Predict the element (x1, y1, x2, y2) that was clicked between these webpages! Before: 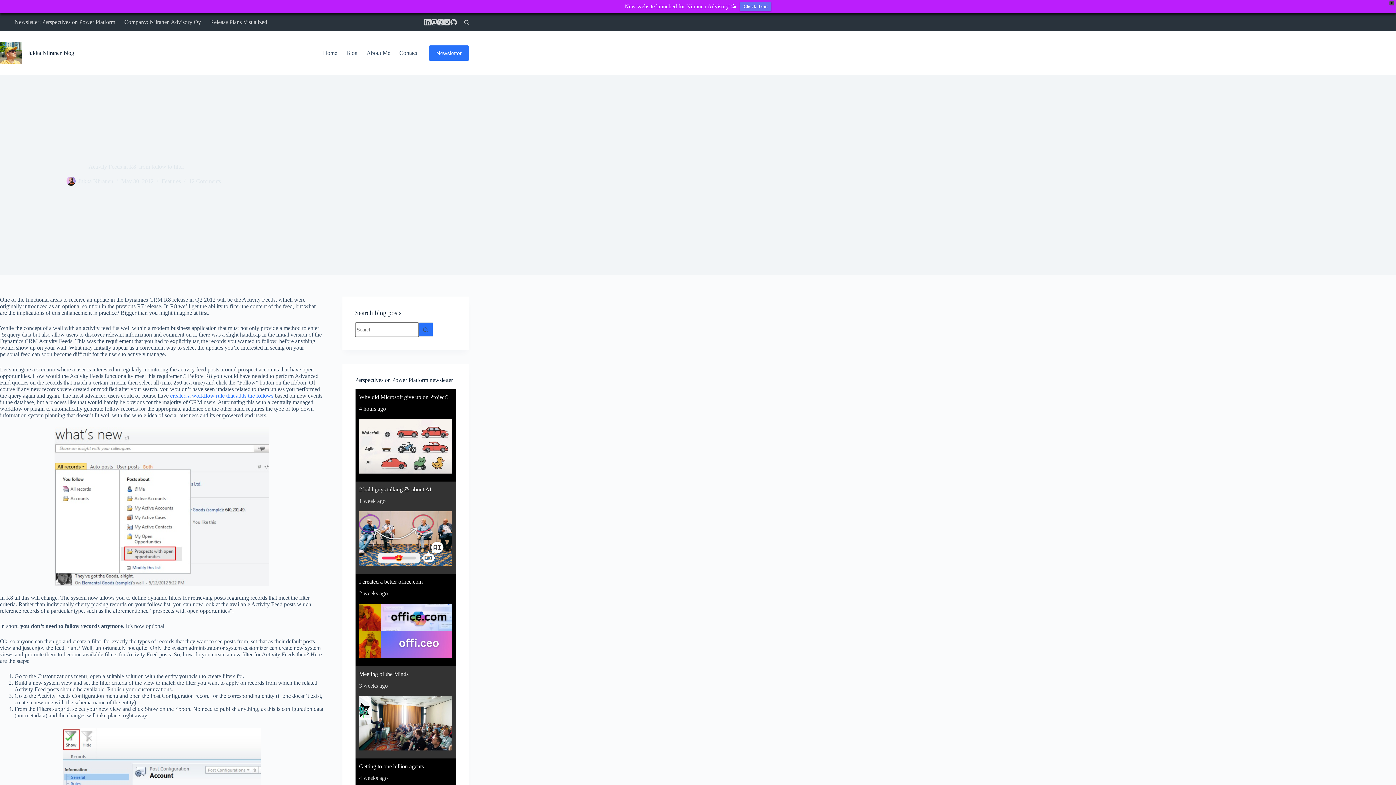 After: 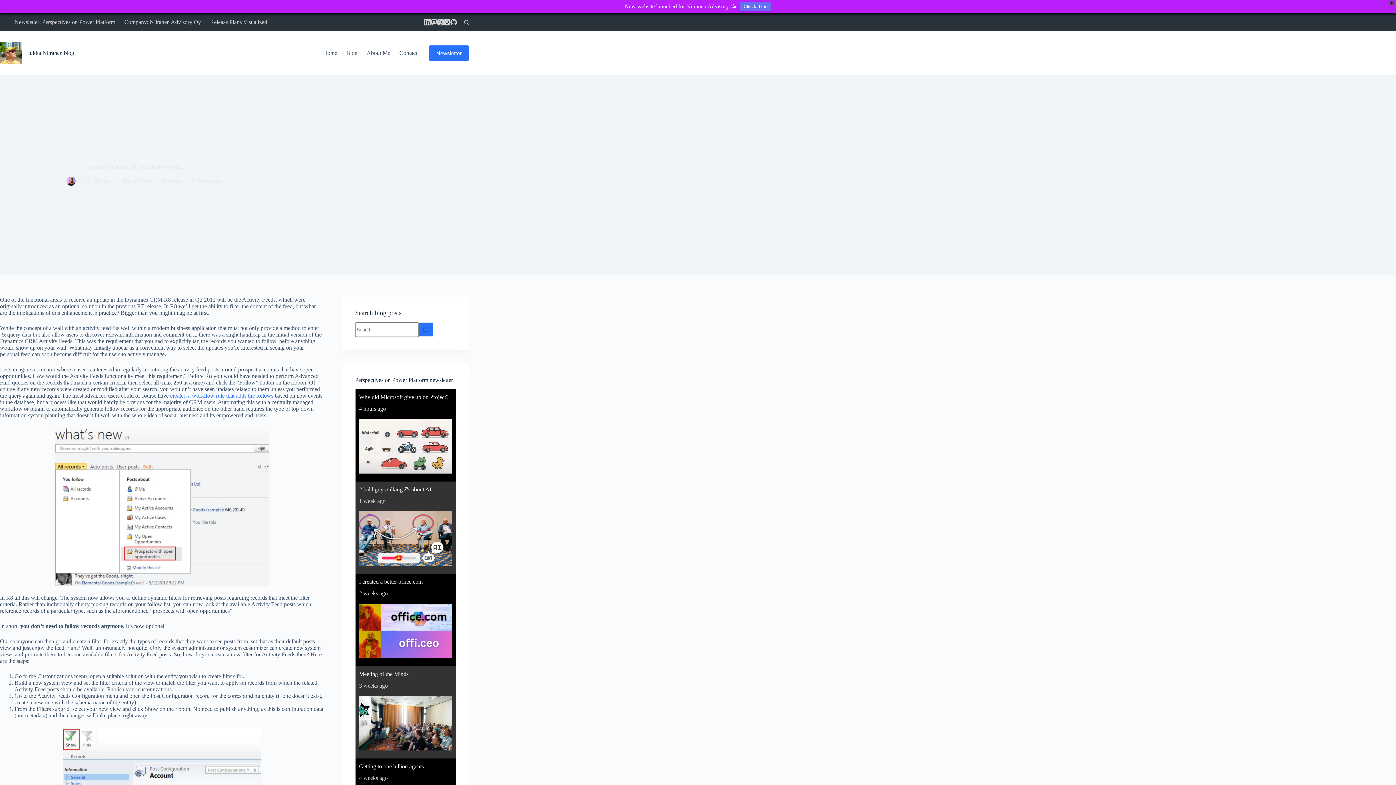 Action: bbox: (359, 604, 452, 658)